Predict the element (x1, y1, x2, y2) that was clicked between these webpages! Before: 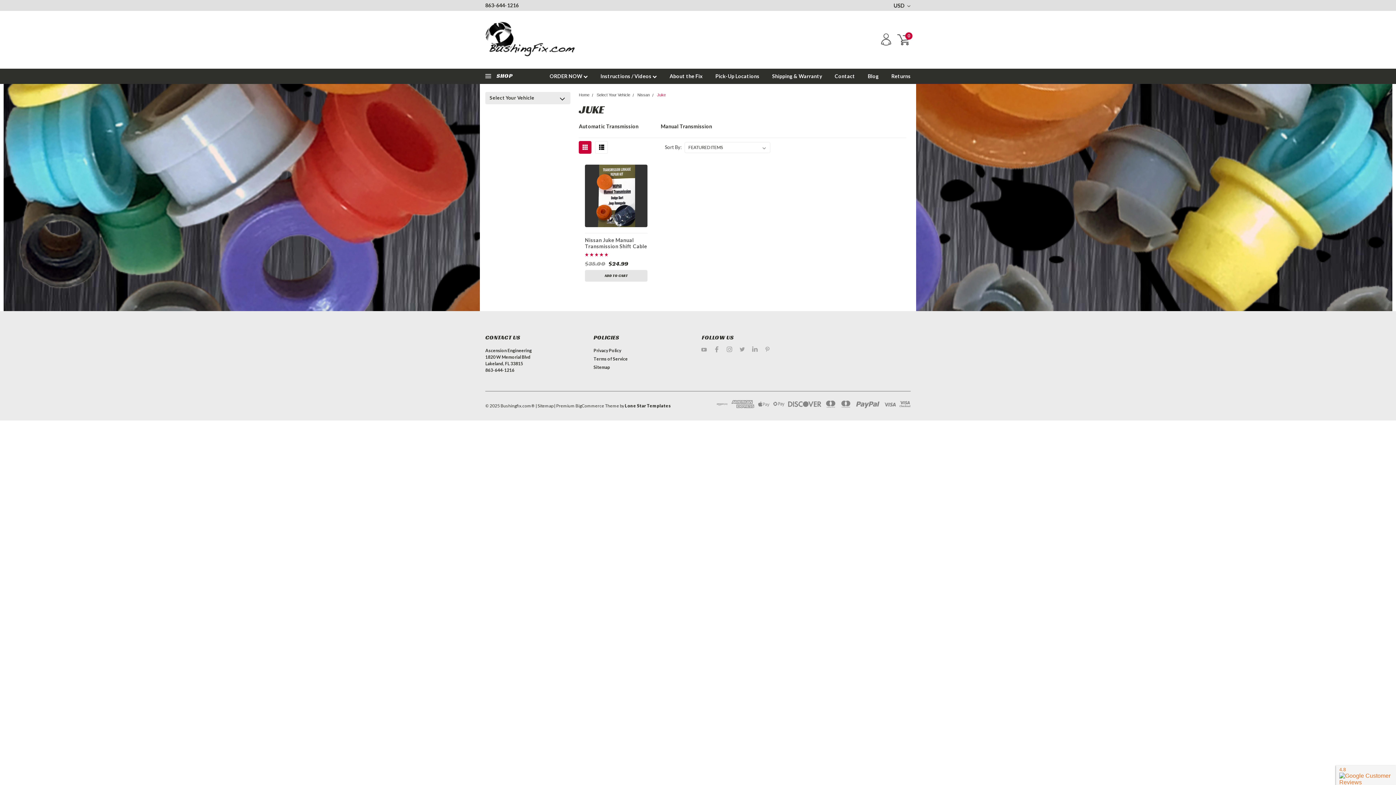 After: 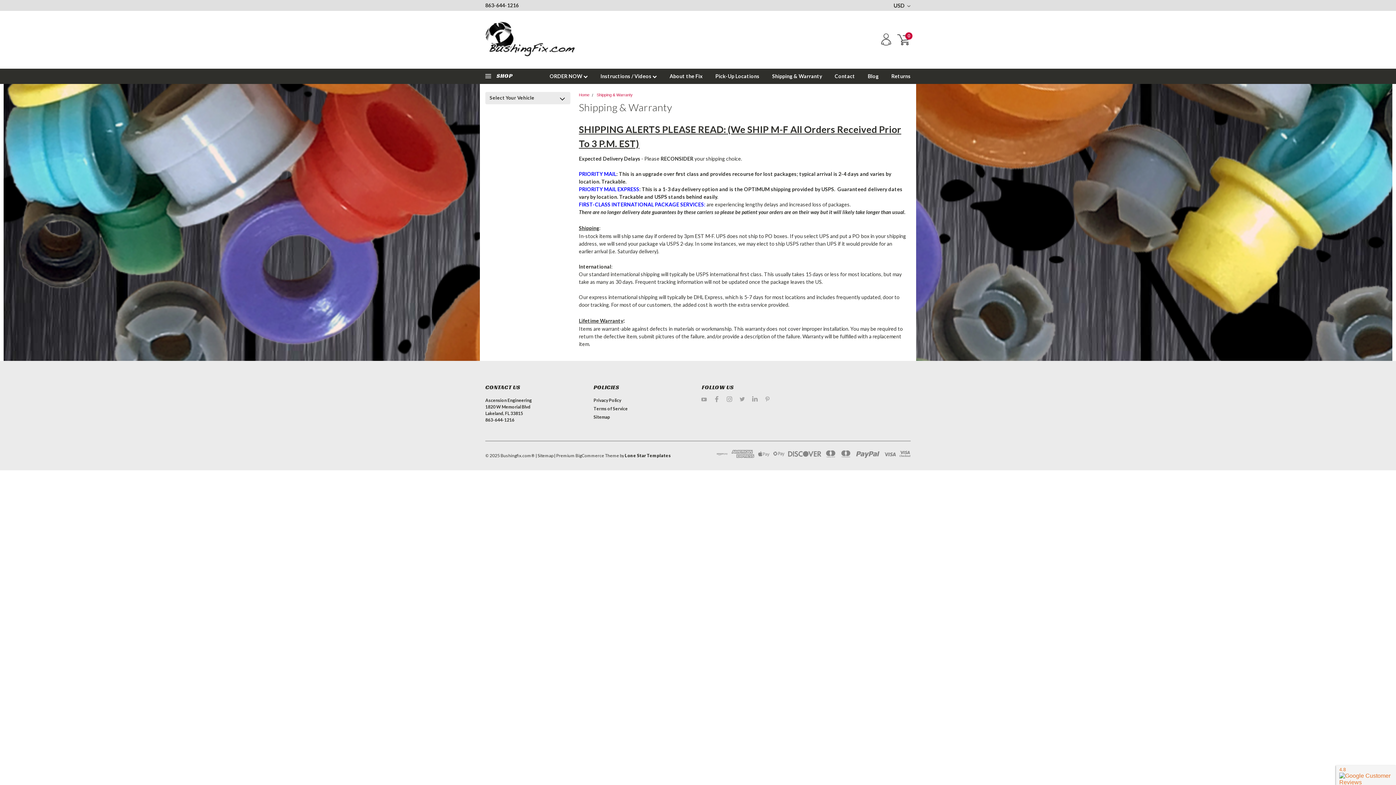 Action: bbox: (759, 69, 822, 83) label: Shipping & Warranty